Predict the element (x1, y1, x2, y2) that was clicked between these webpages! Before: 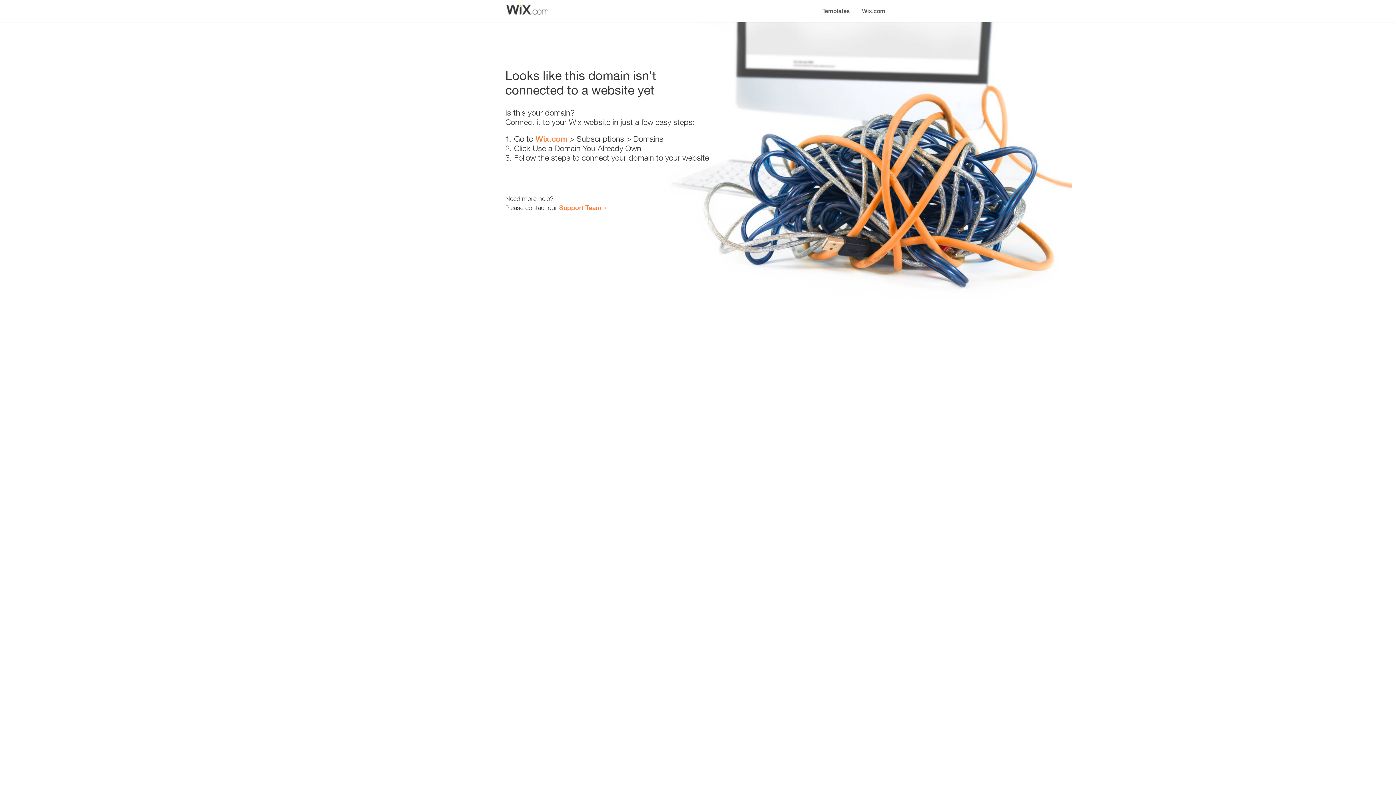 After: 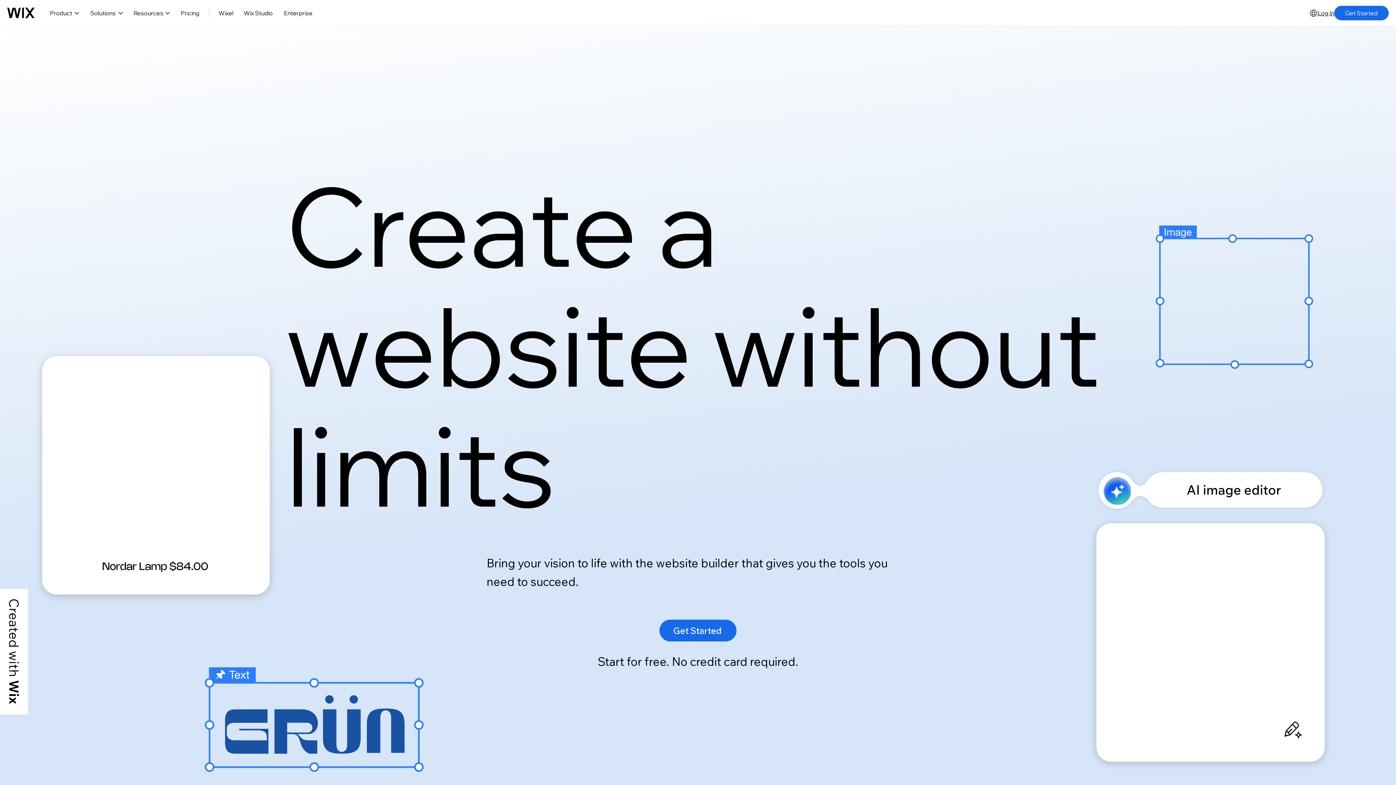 Action: bbox: (535, 134, 567, 143) label: Wix.com